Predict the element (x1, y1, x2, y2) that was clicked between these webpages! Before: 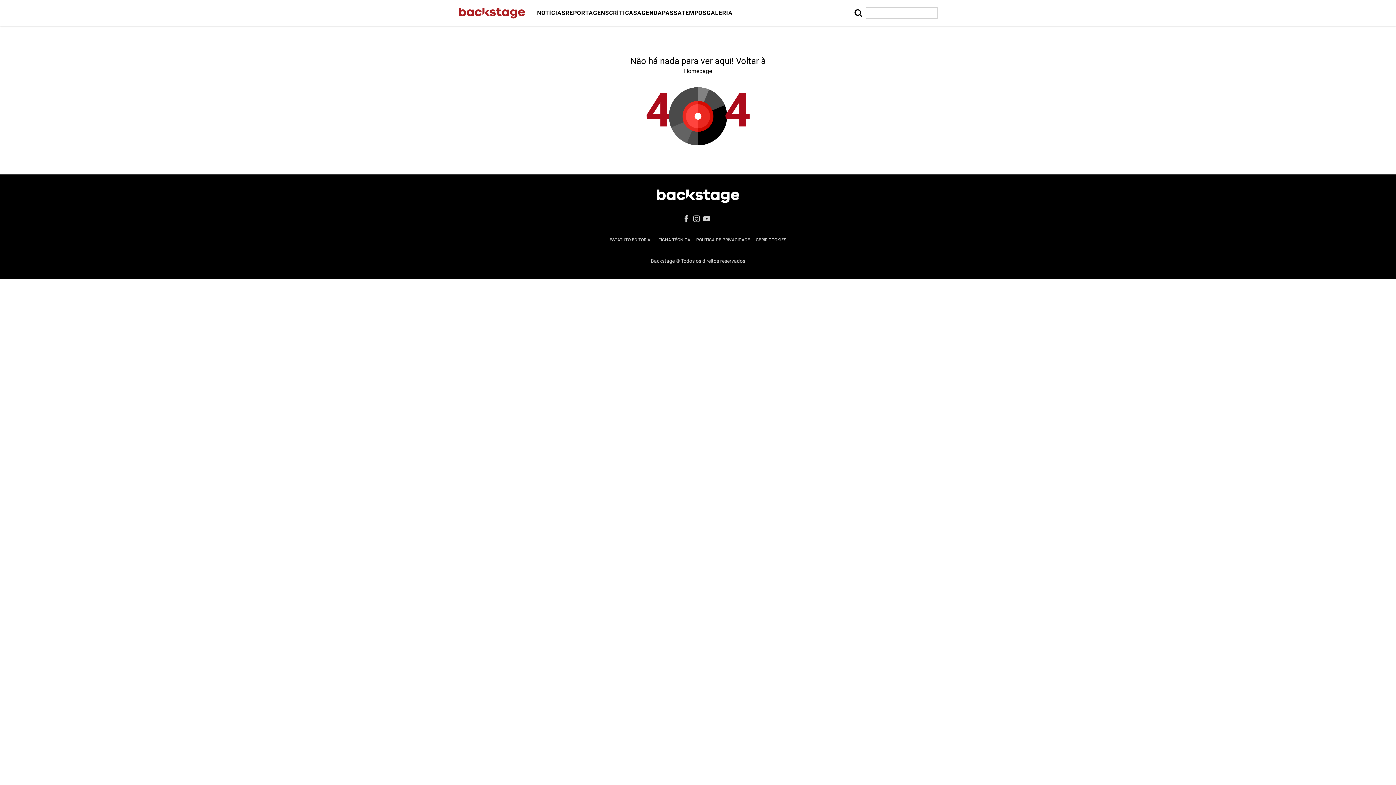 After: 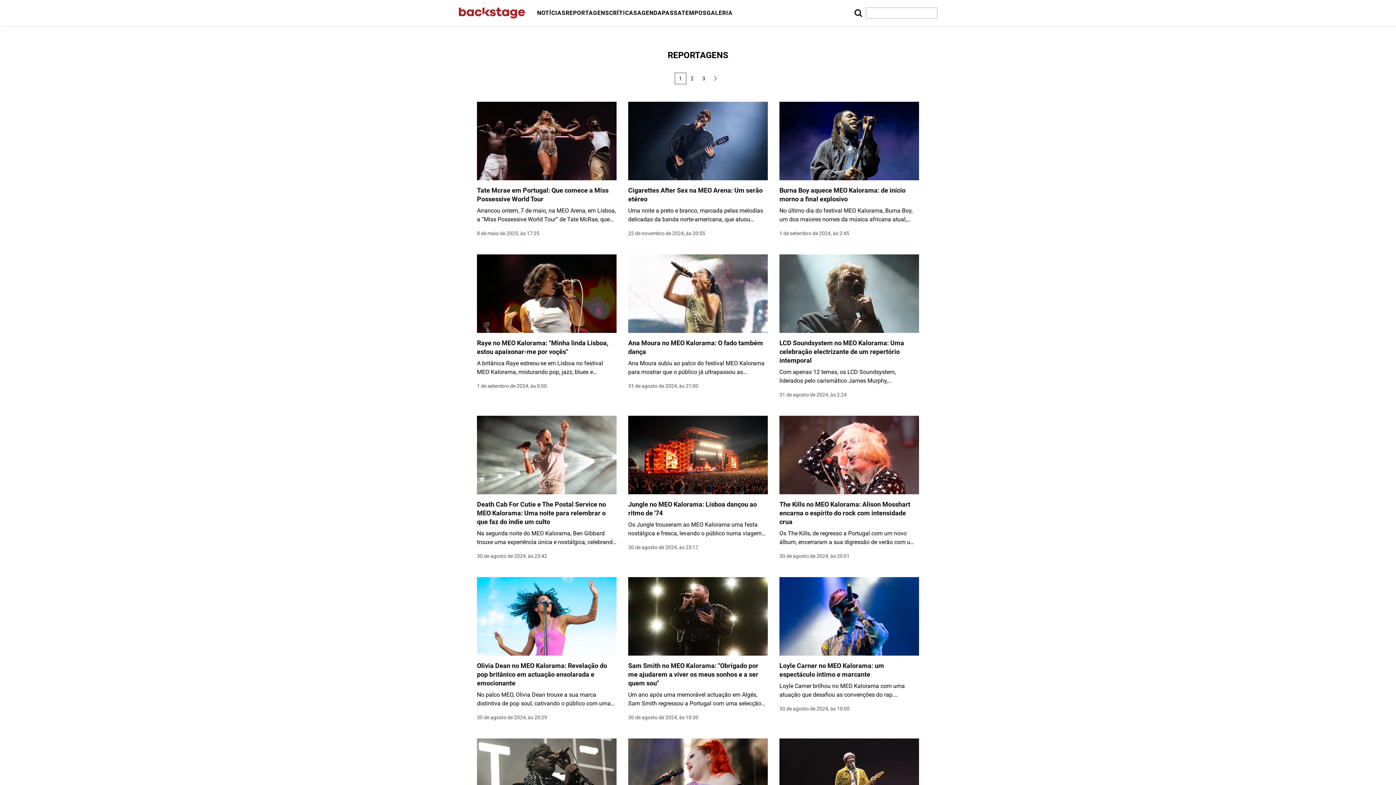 Action: bbox: (565, 8, 609, 17) label: REPORTAGENS